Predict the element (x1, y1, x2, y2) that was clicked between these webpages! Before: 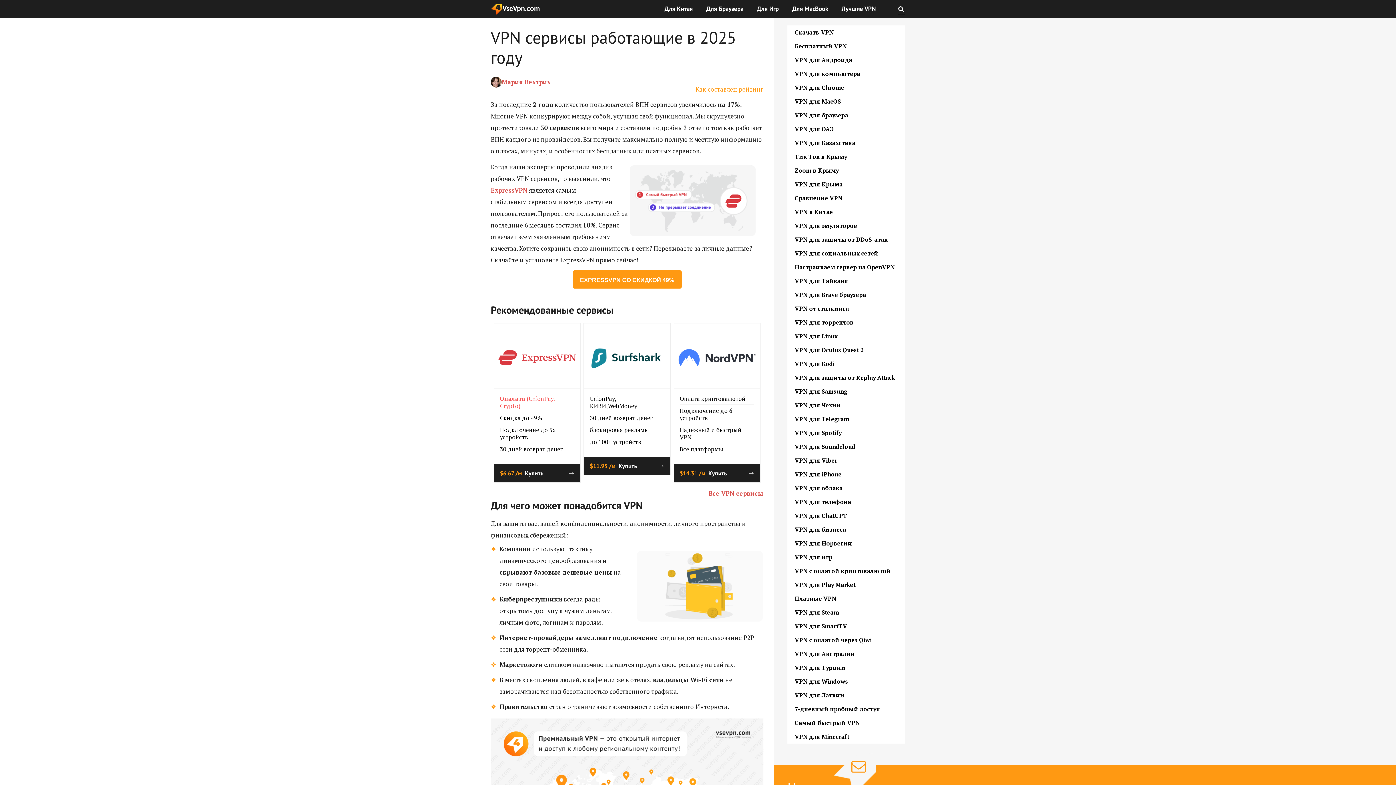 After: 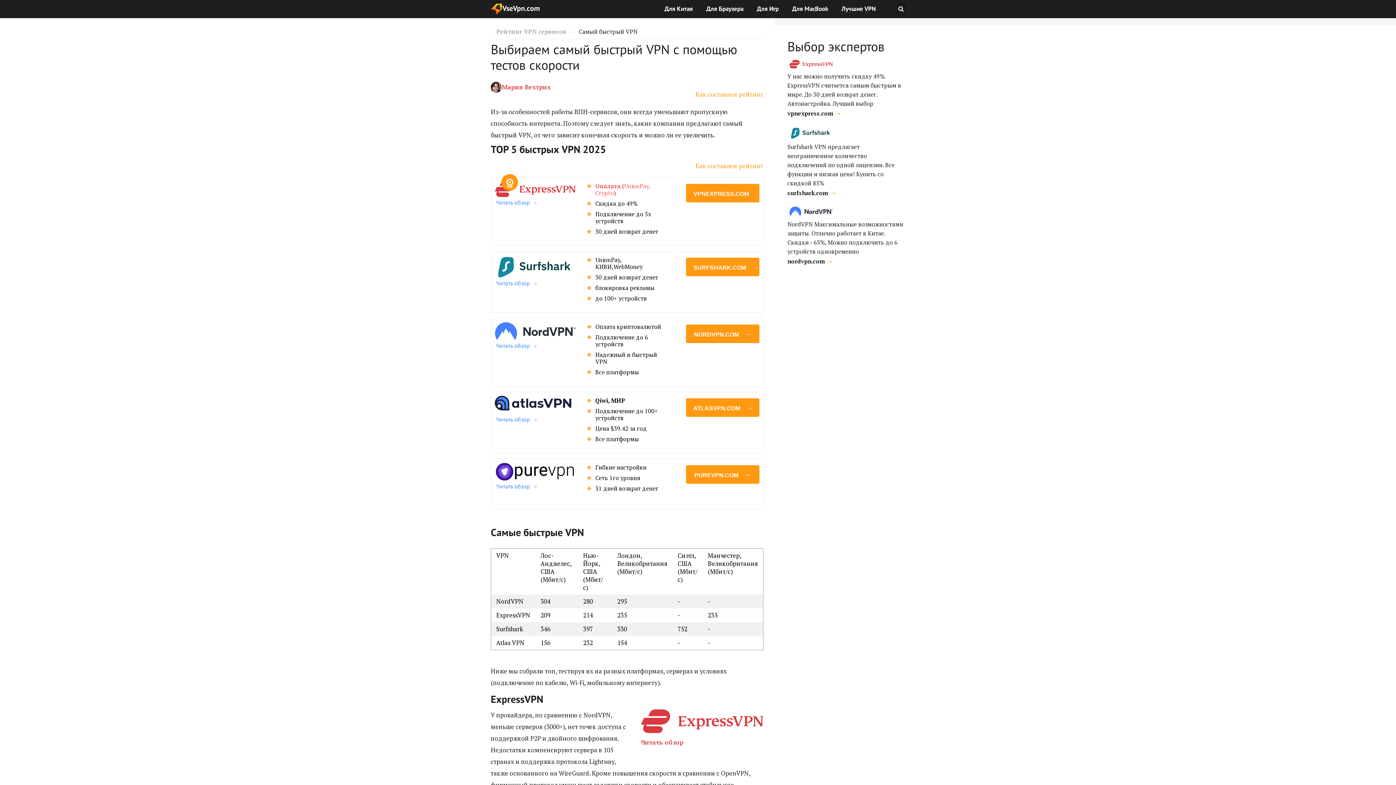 Action: bbox: (794, 719, 860, 727) label: Самый быстрый VPN